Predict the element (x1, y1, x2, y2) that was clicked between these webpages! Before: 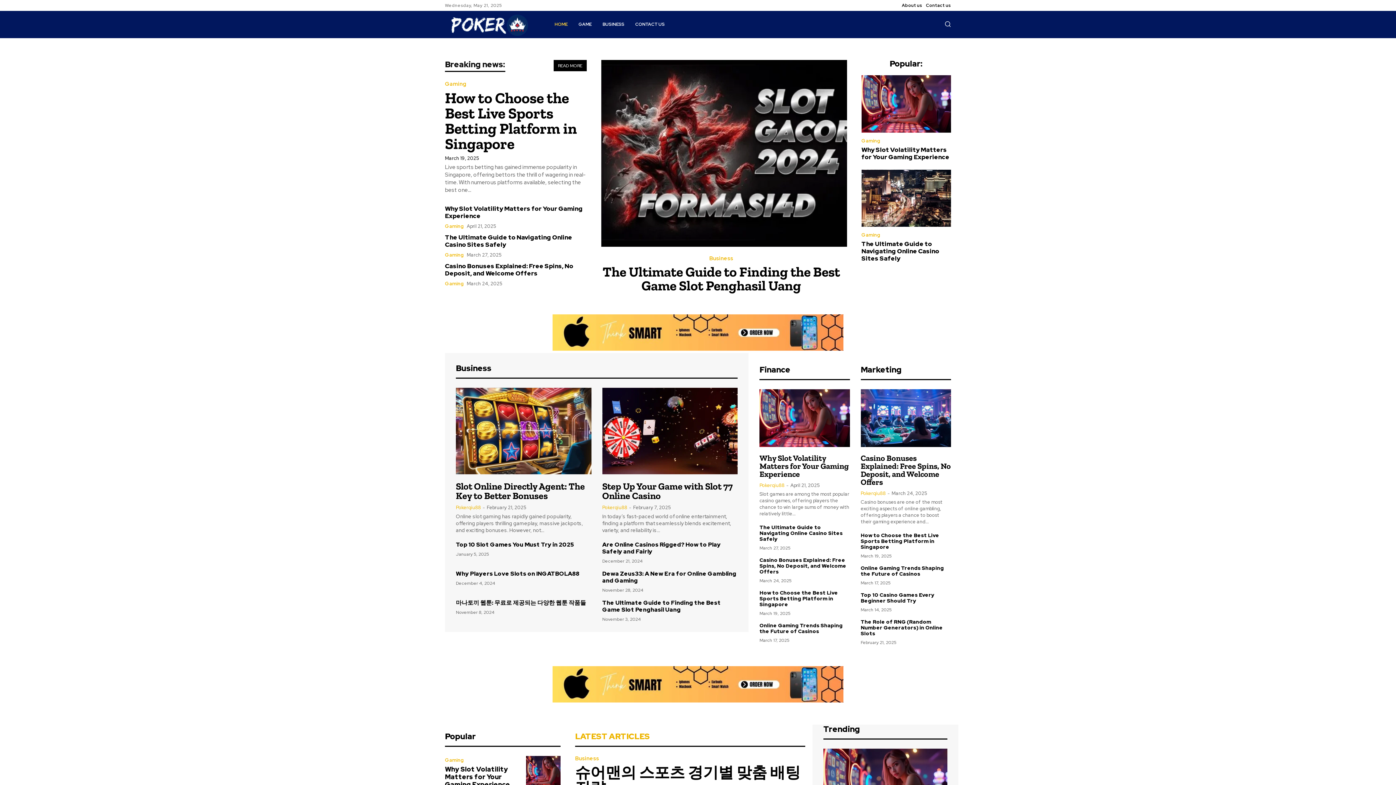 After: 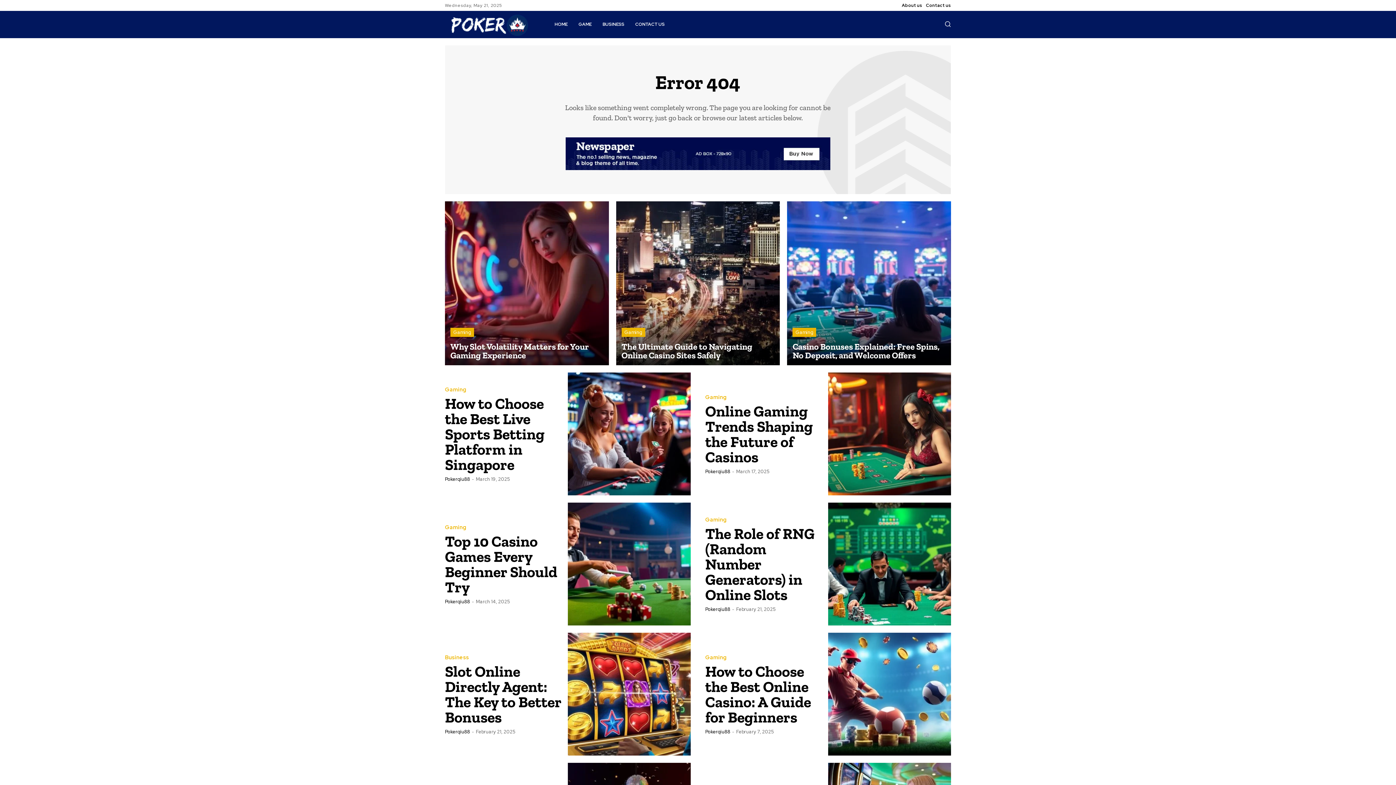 Action: bbox: (553, 59, 586, 71) label: READ MORE